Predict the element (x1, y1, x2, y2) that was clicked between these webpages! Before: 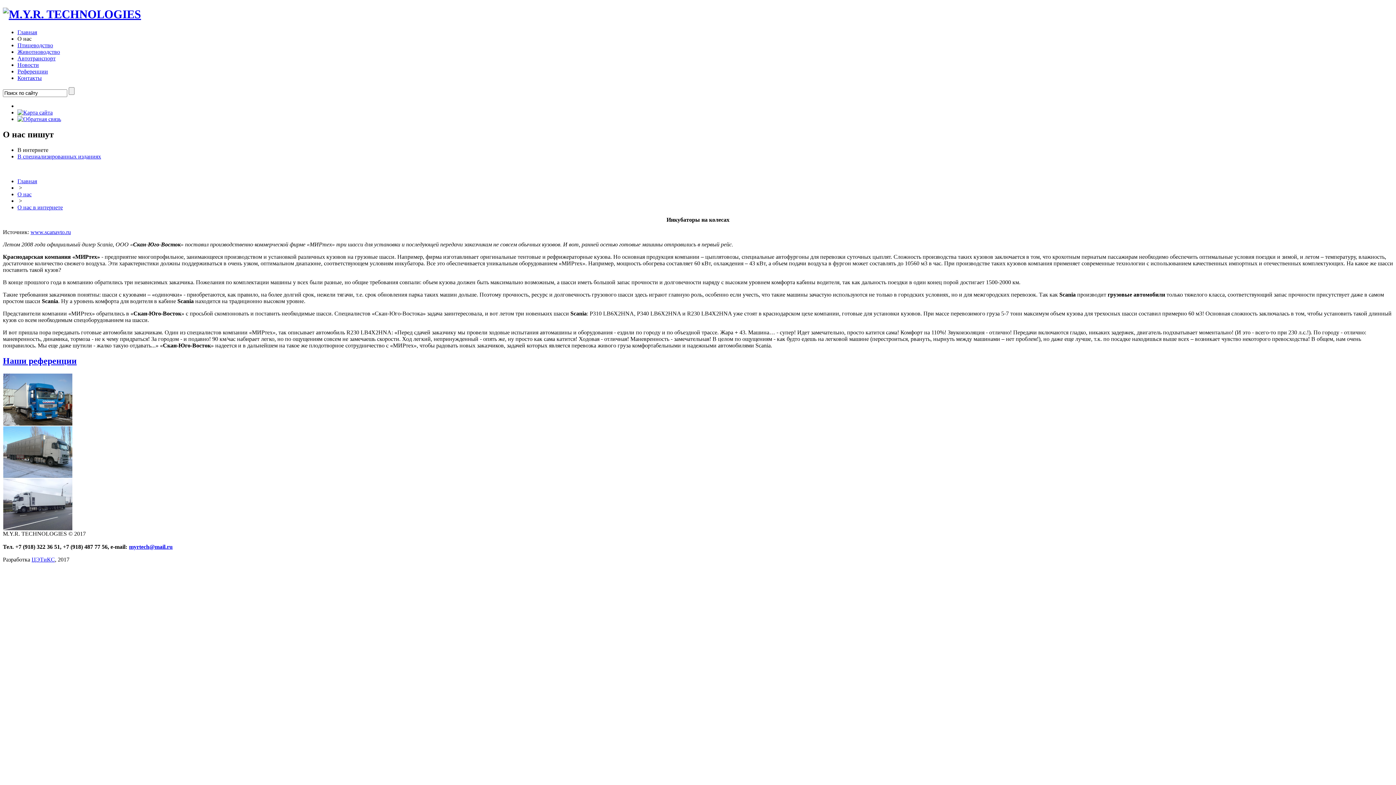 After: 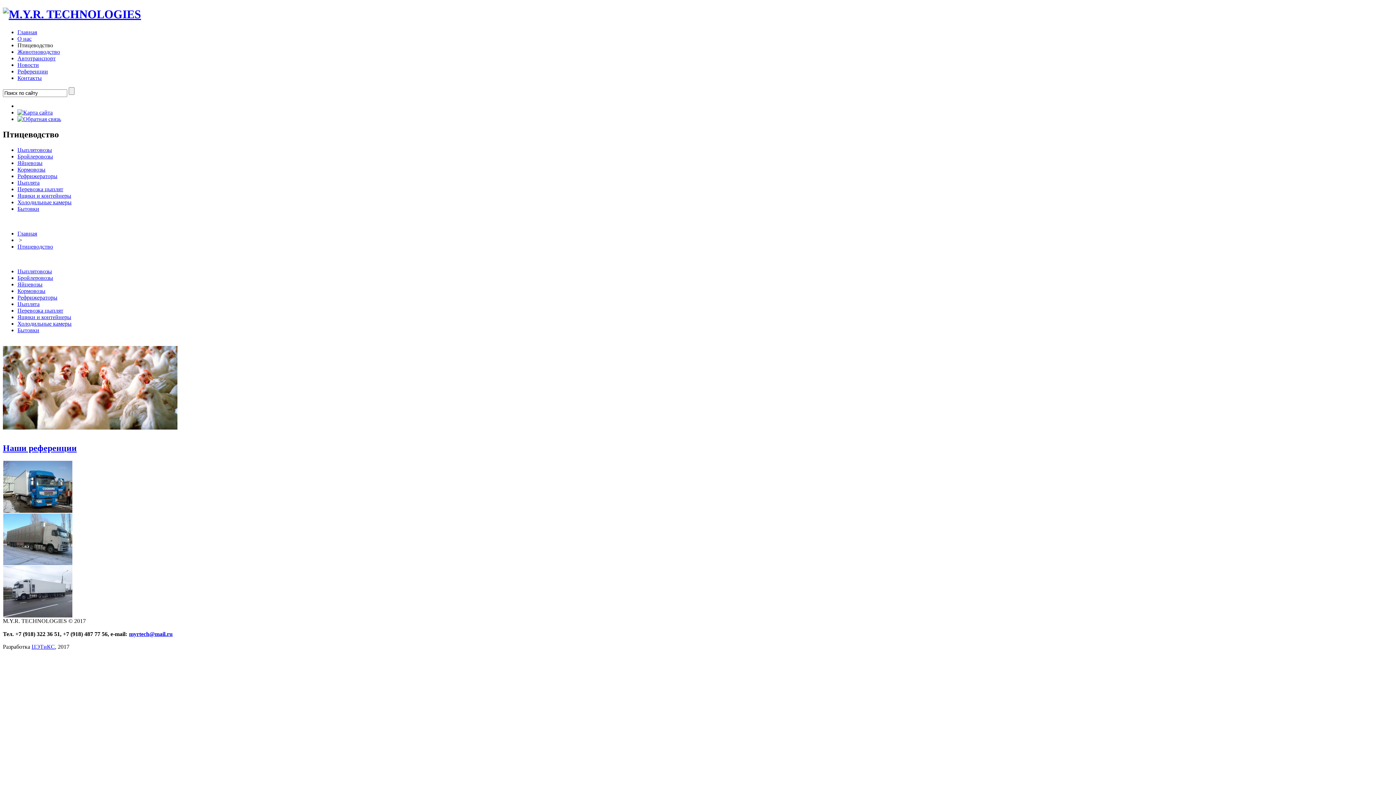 Action: bbox: (17, 42, 53, 48) label: Птицеводство